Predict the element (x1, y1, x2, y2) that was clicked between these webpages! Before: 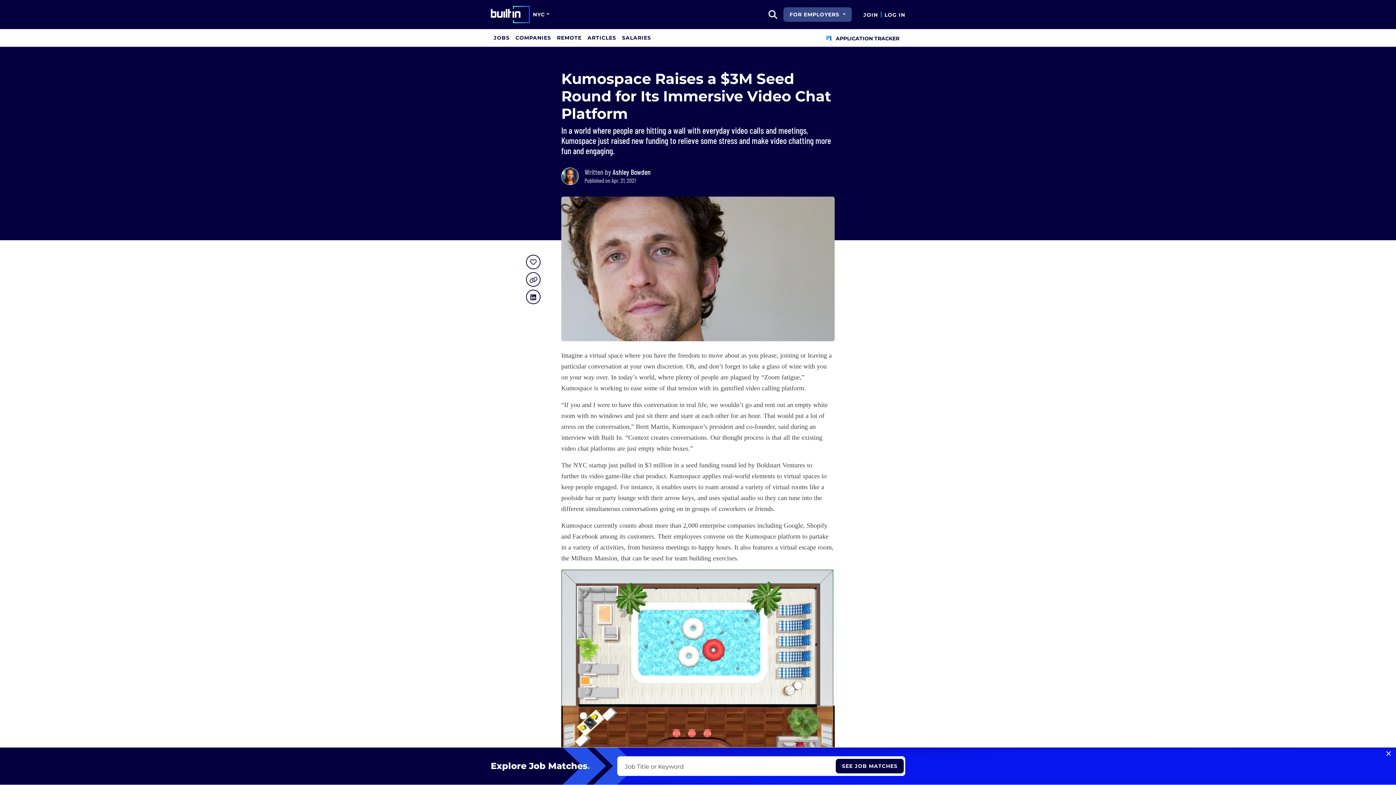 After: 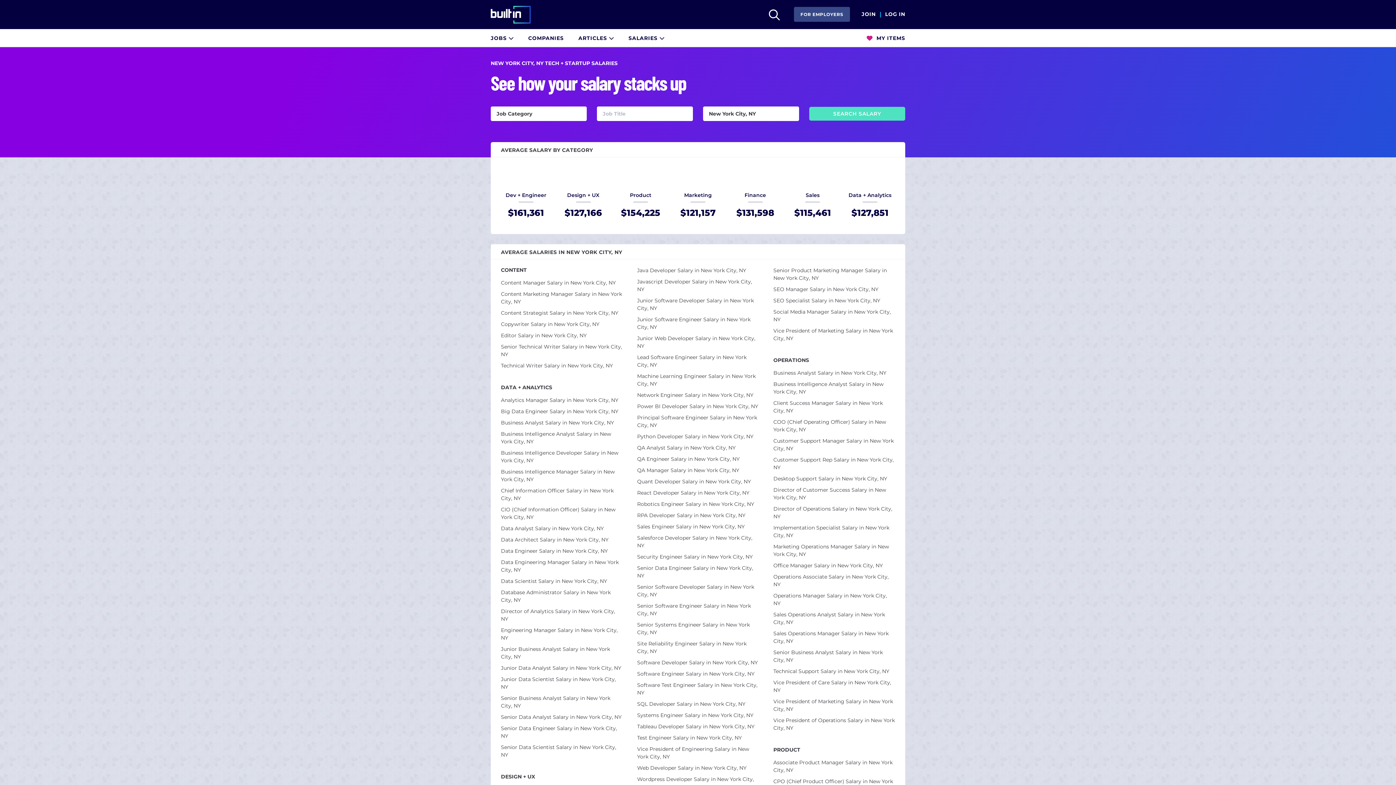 Action: label: SALARIES bbox: (619, 29, 654, 46)